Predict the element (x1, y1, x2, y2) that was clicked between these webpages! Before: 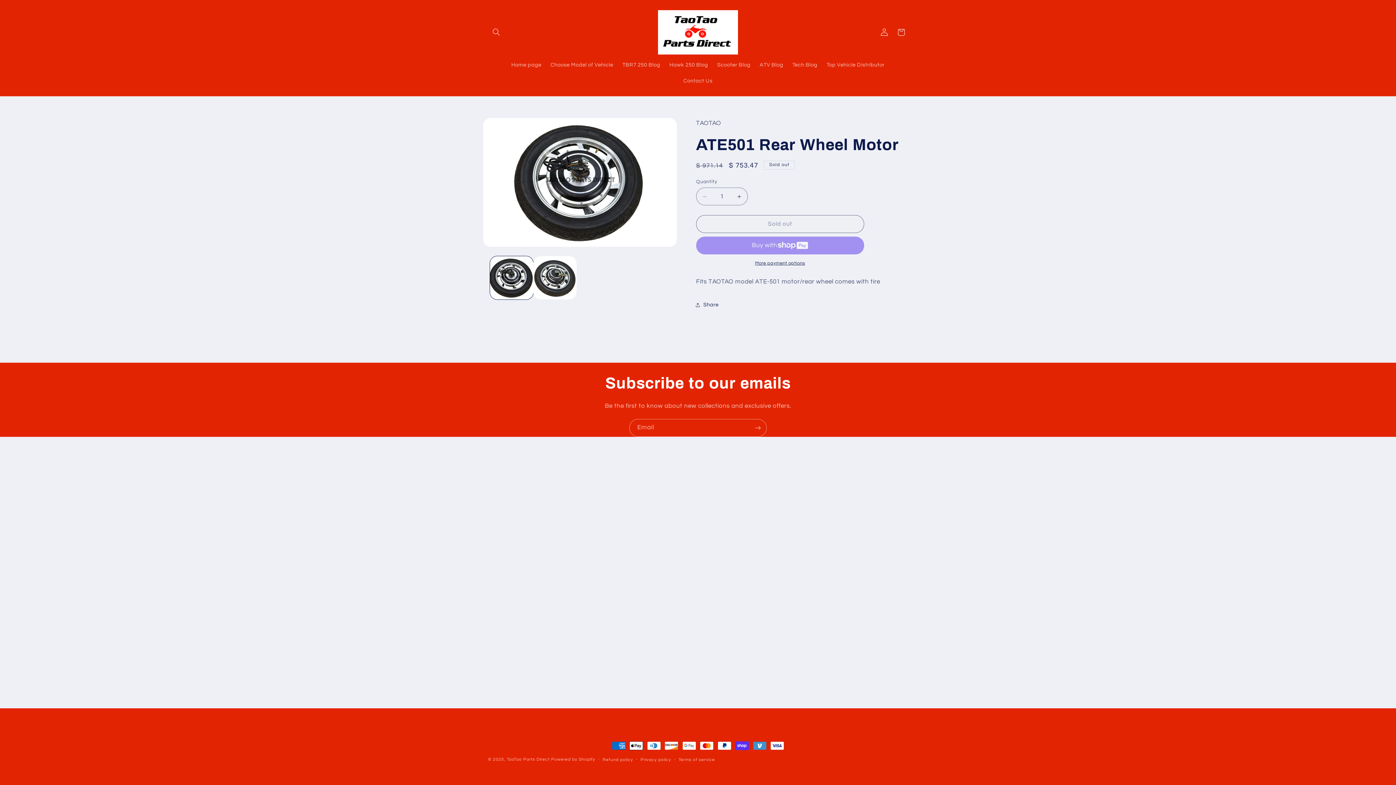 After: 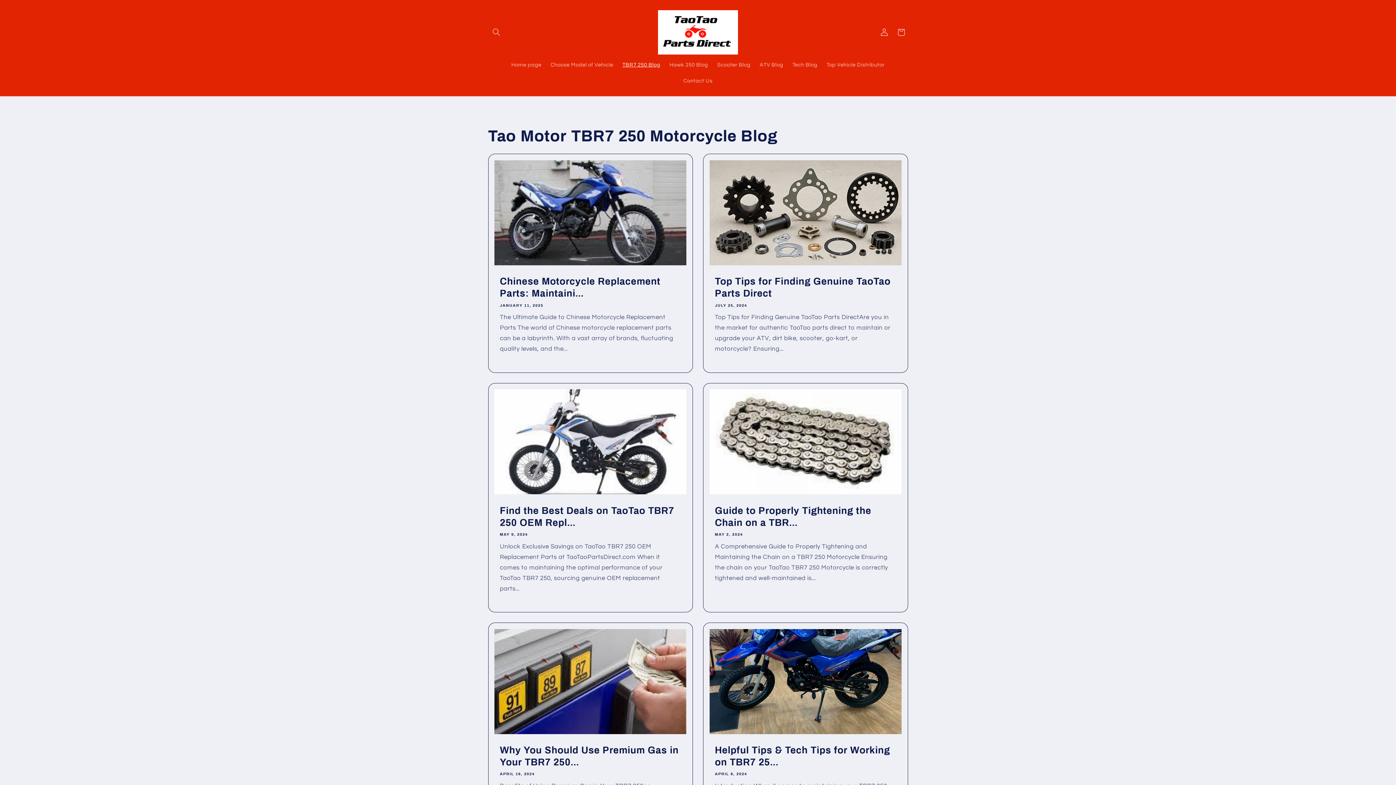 Action: label: TBR7 250 Blog bbox: (618, 57, 665, 73)